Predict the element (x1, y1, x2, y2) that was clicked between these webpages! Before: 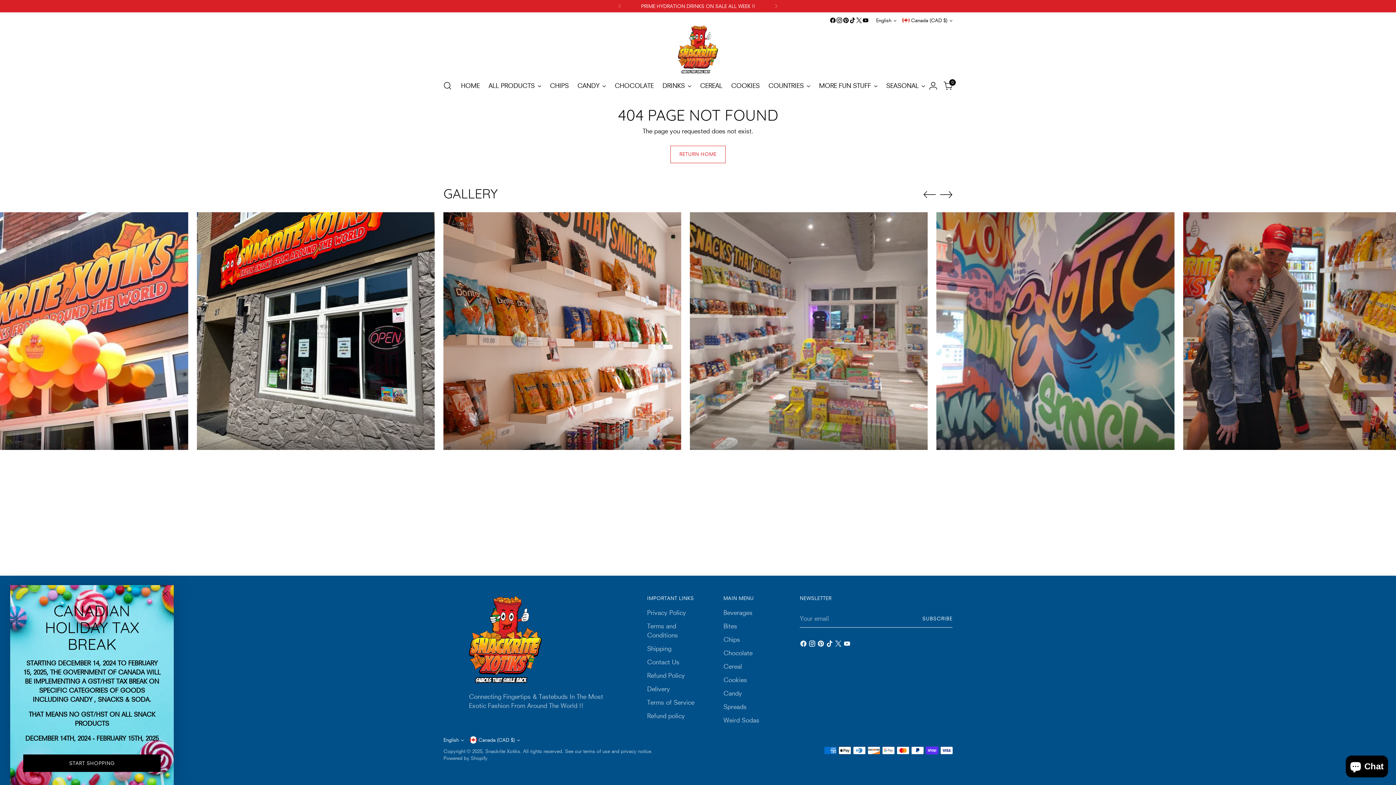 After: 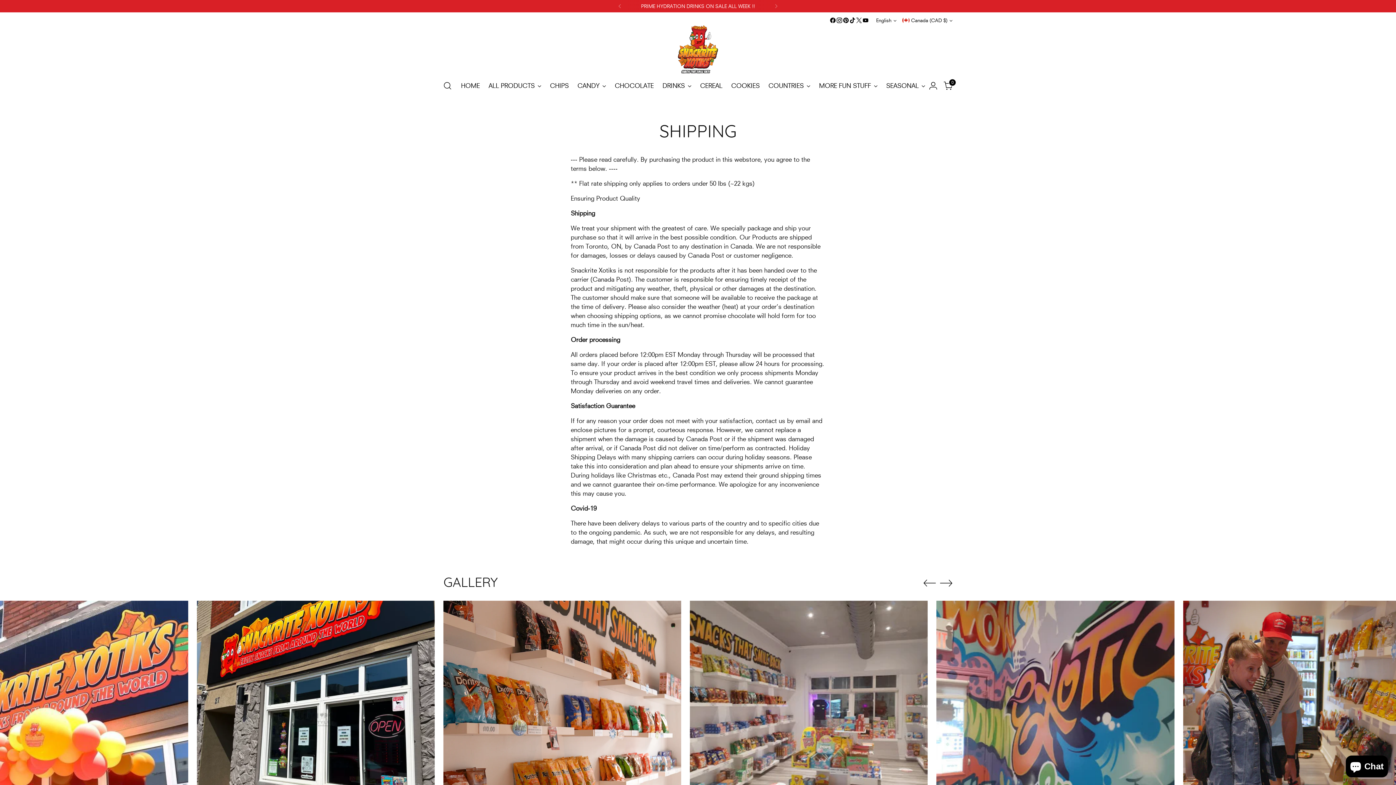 Action: bbox: (647, 645, 671, 652) label: Shipping